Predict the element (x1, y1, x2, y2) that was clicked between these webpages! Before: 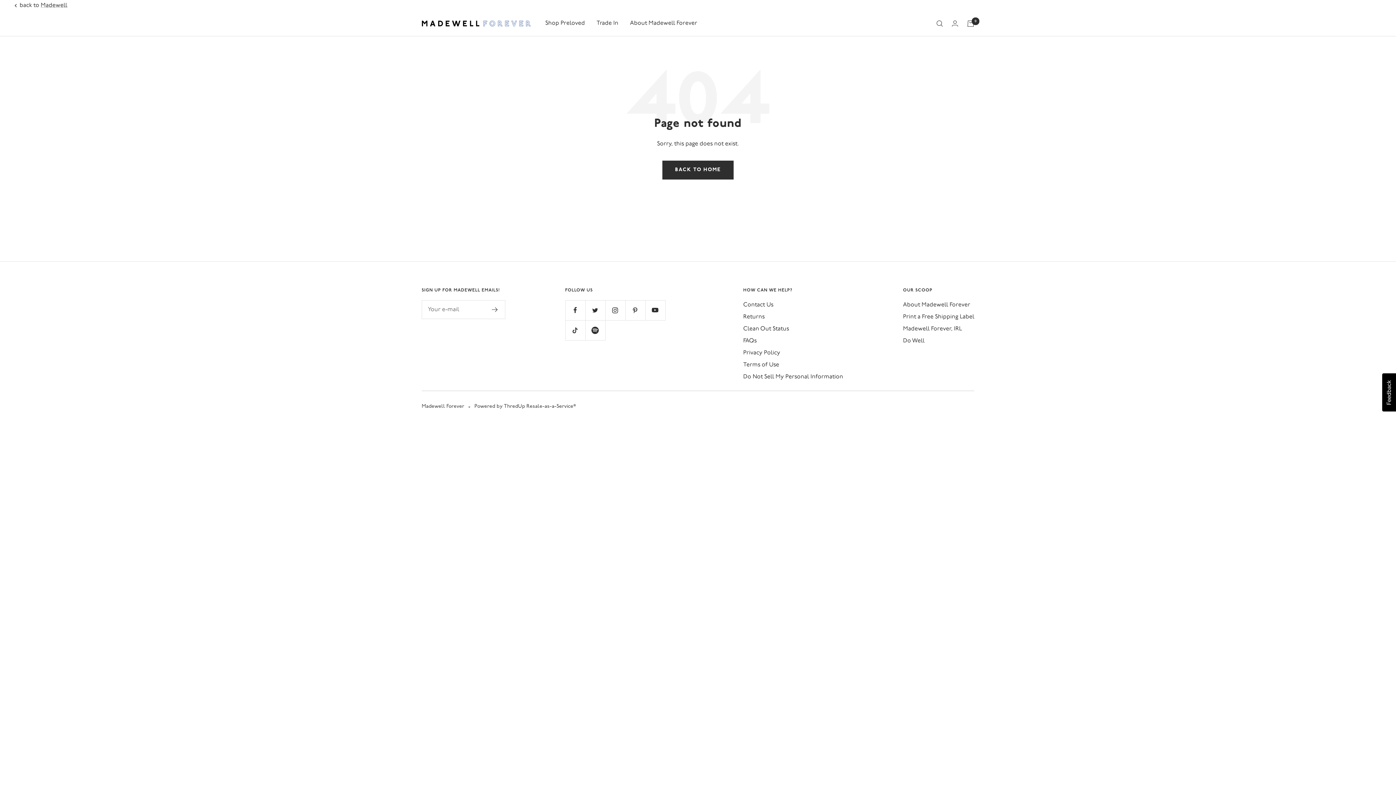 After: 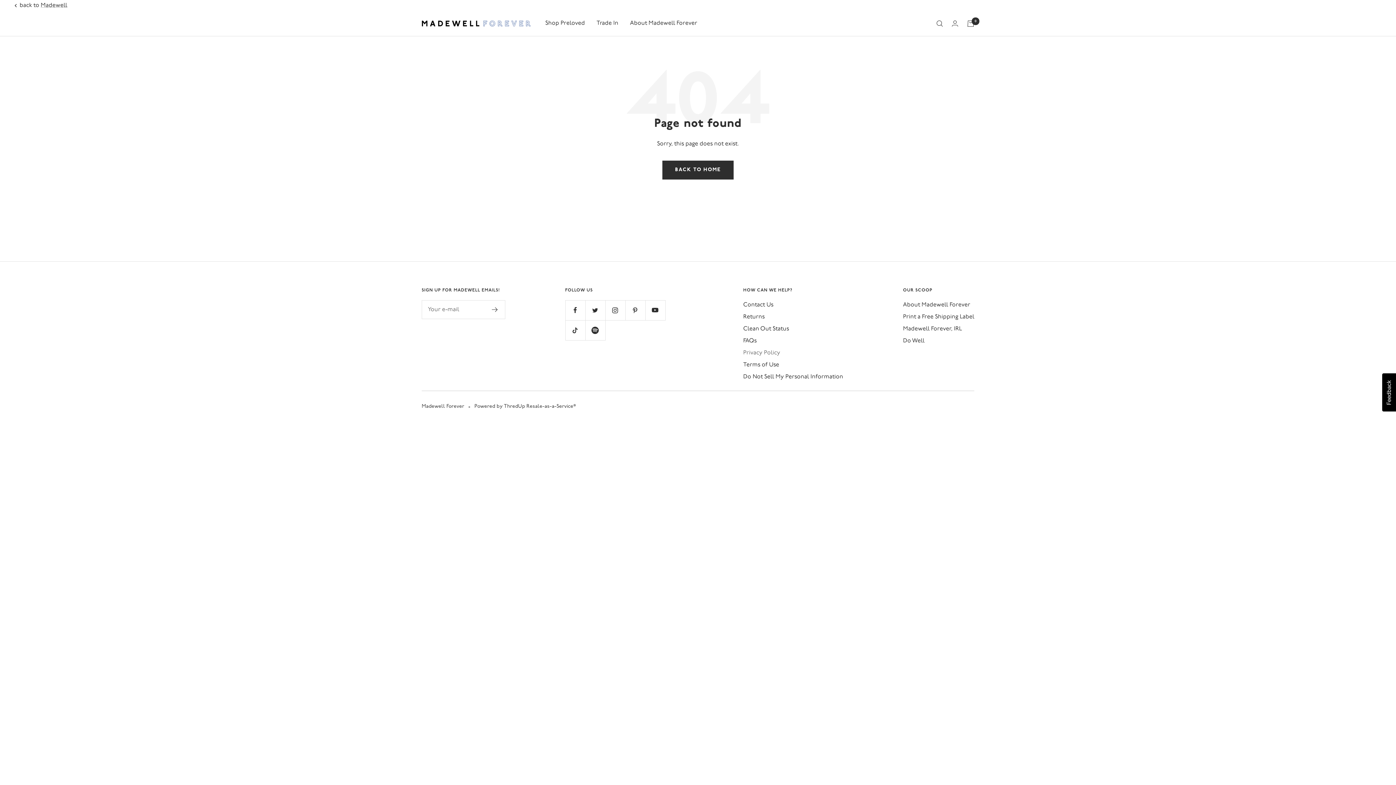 Action: bbox: (743, 348, 780, 358) label: Privacy Policy